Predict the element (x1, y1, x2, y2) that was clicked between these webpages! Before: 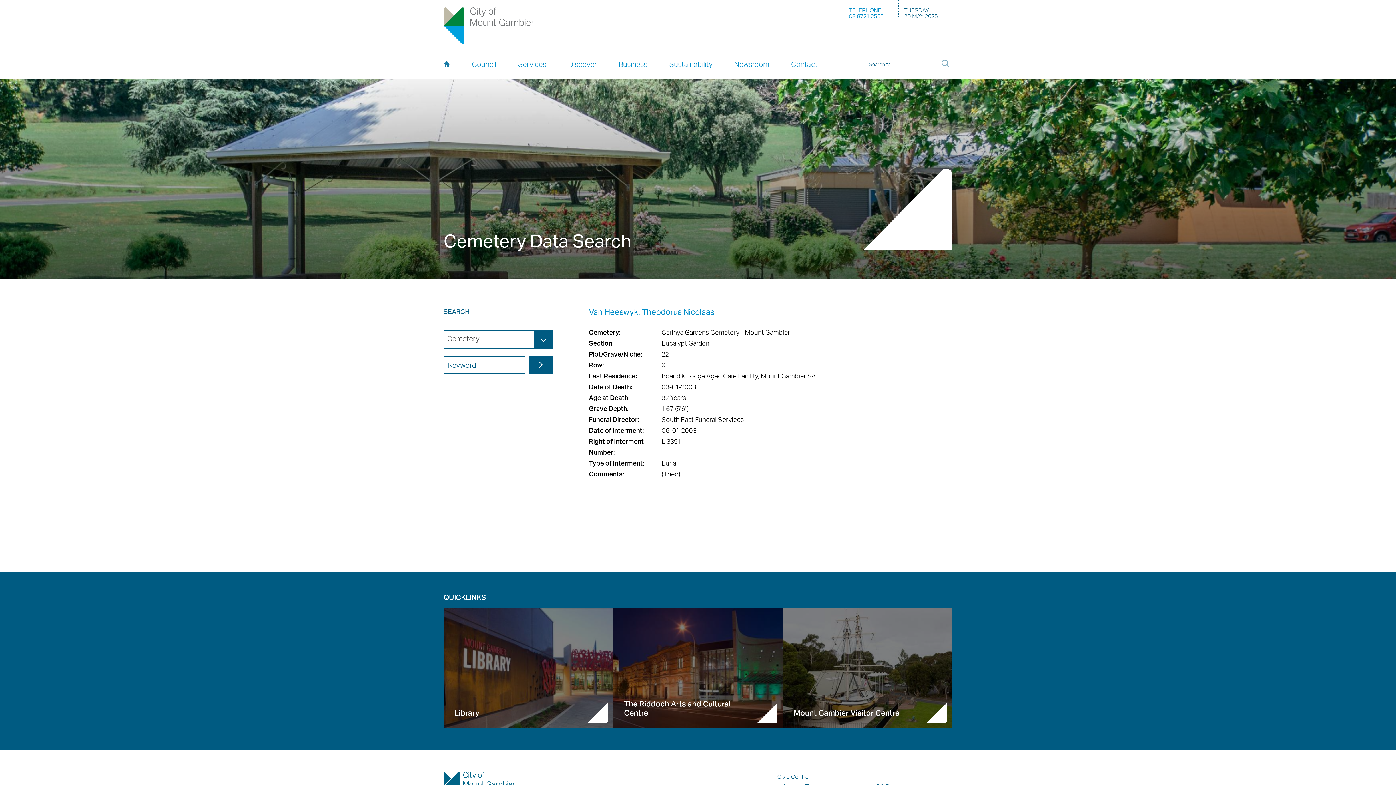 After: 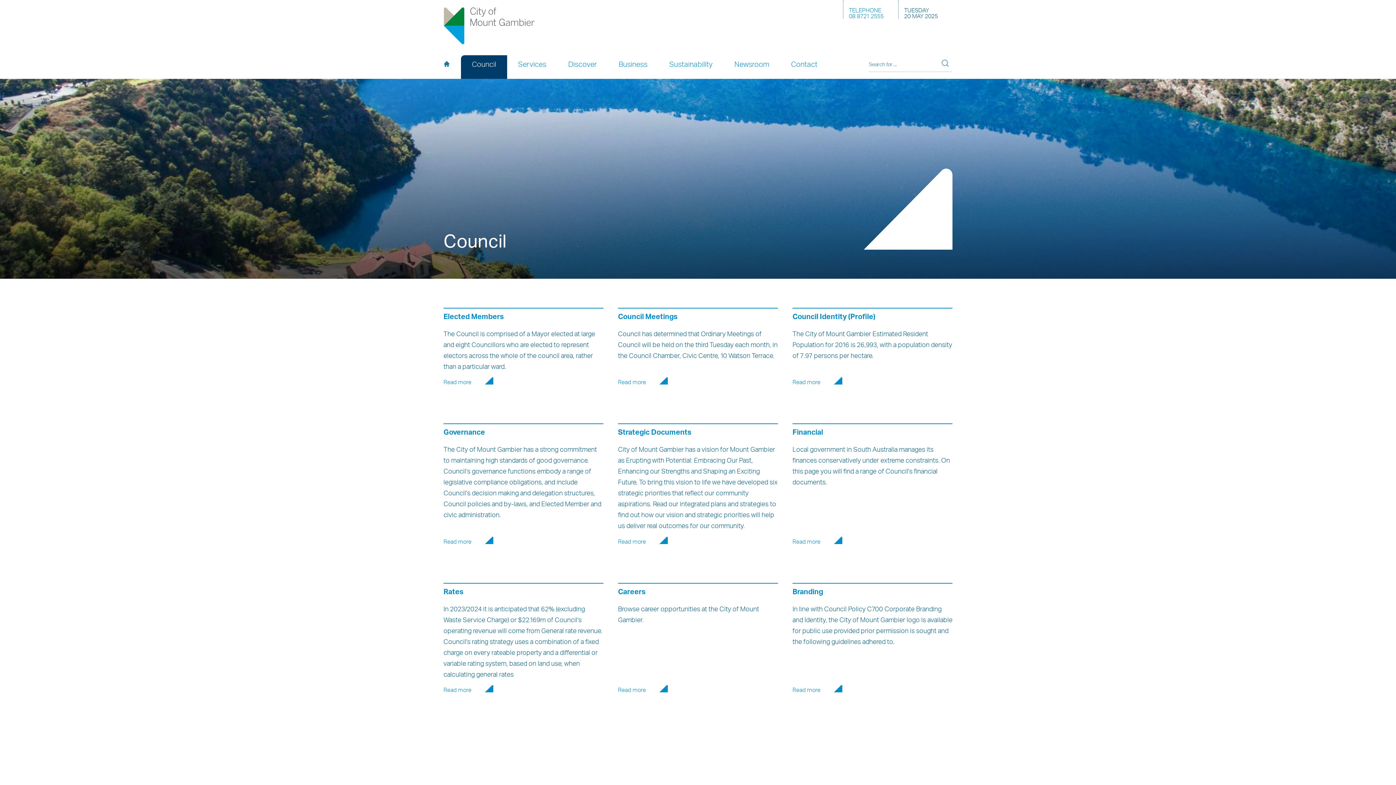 Action: bbox: (461, 55, 507, 78) label: Council